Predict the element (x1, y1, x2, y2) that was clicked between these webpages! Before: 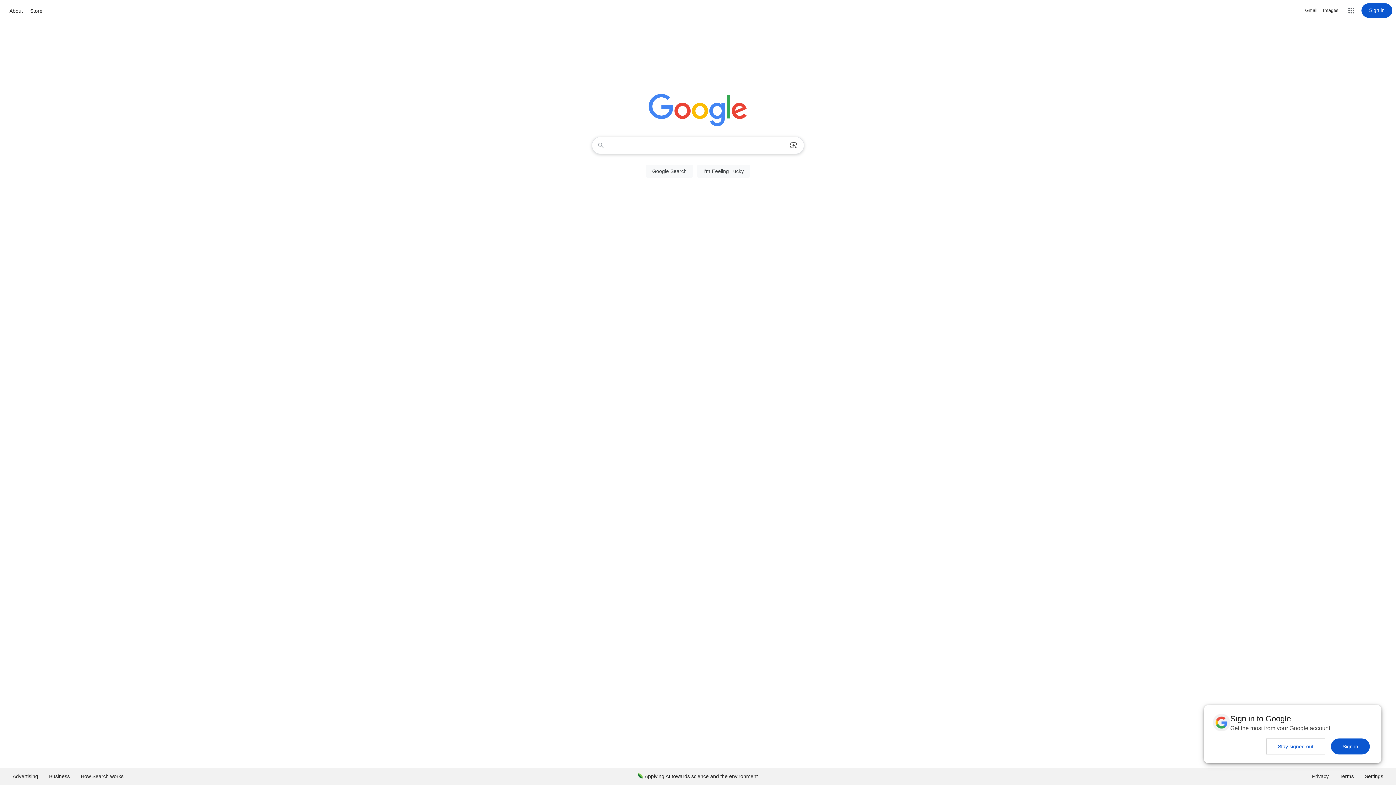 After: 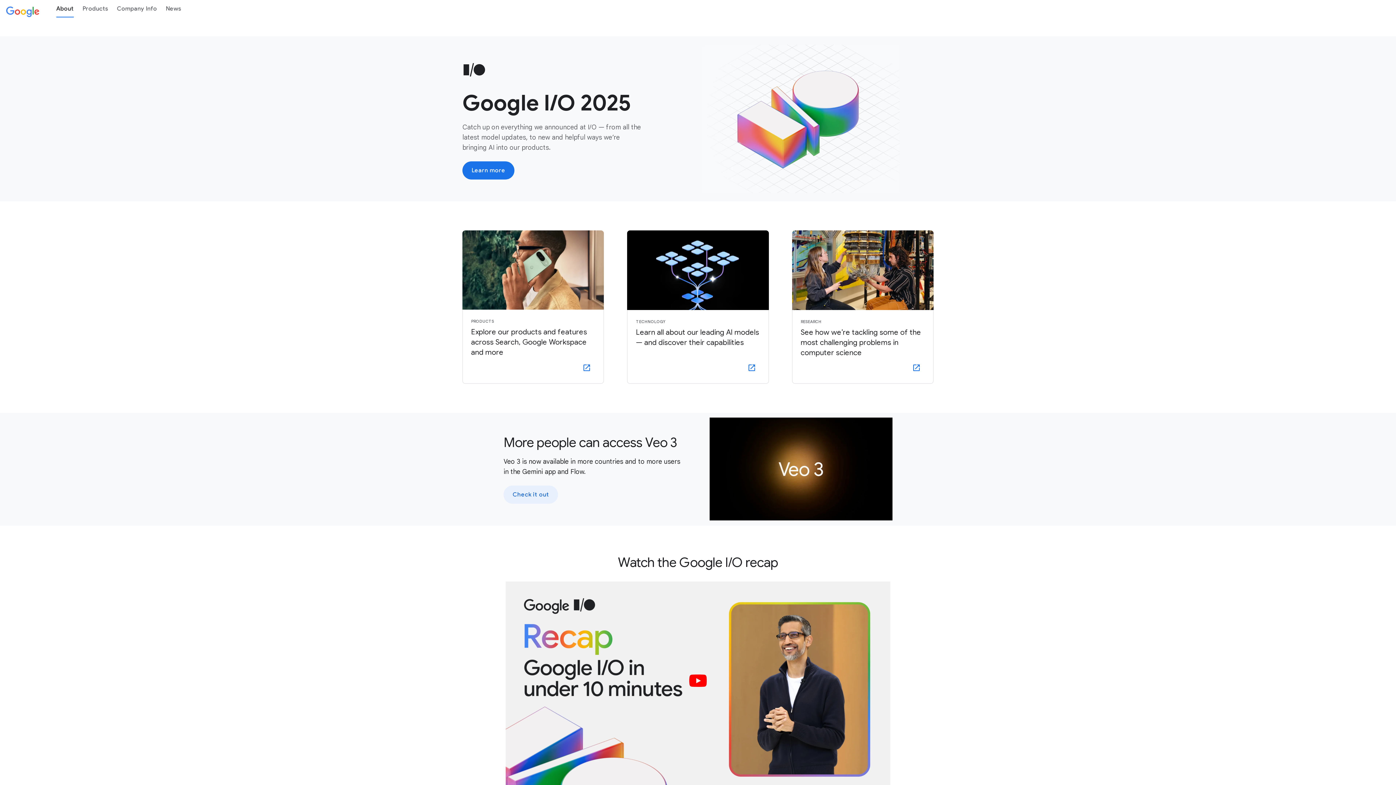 Action: bbox: (7, 6, 24, 15) label: About